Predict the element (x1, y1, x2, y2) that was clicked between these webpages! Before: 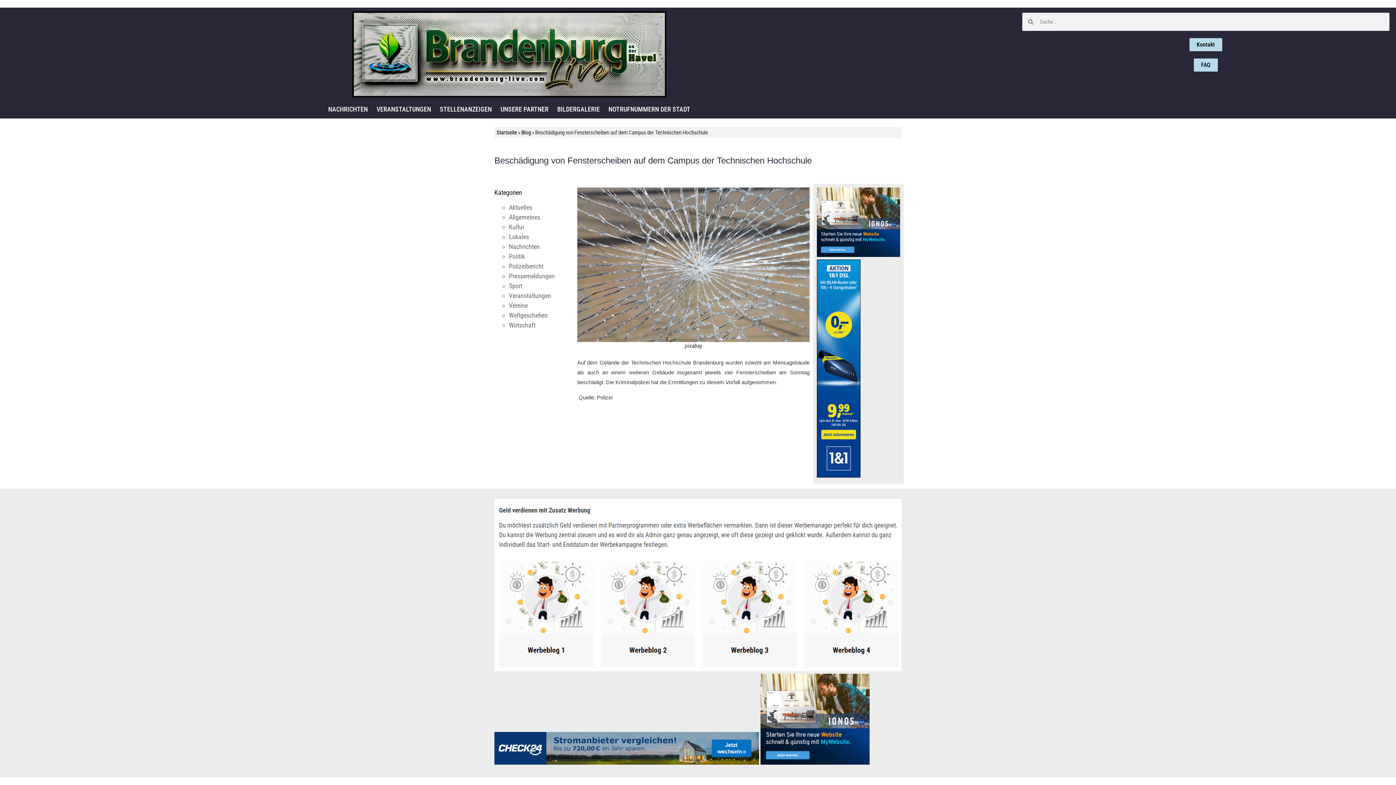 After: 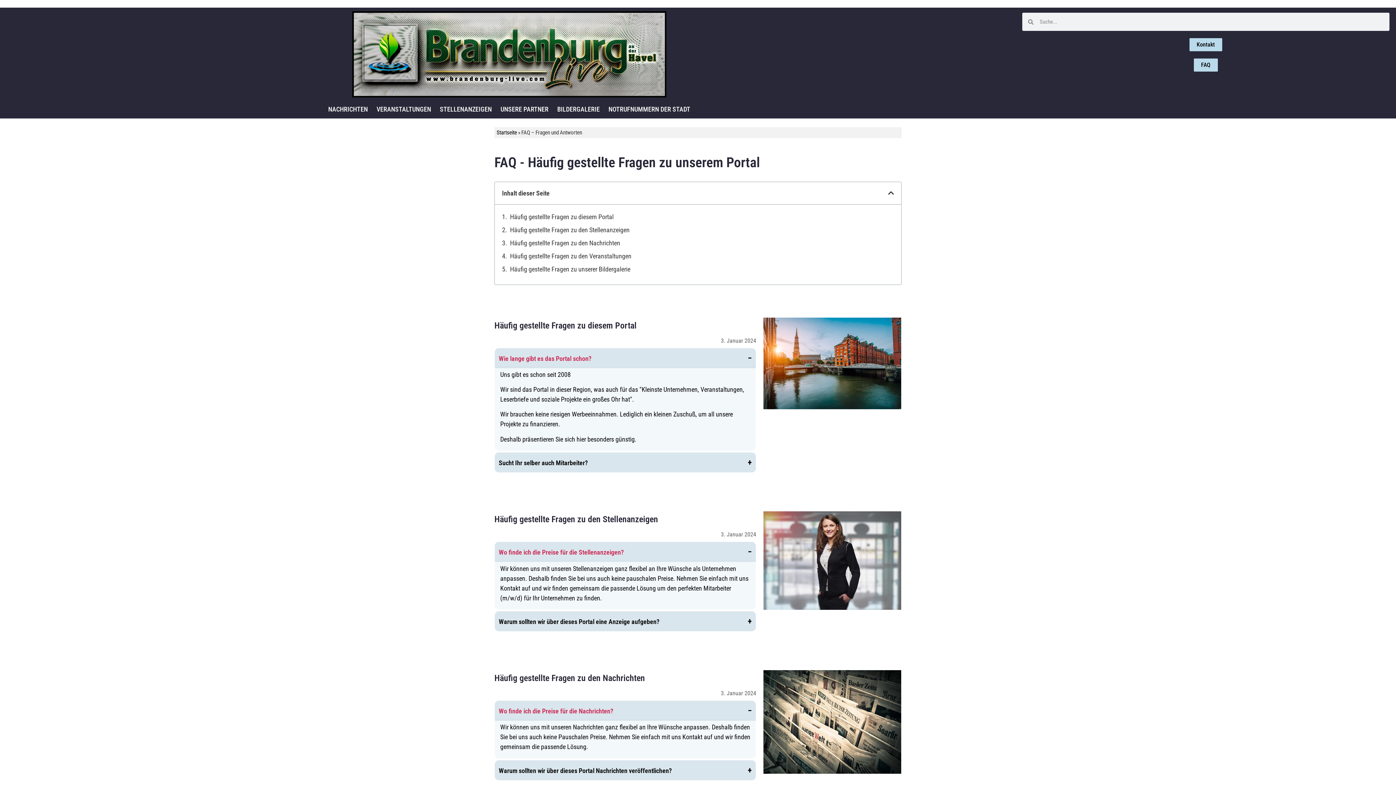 Action: bbox: (1194, 58, 1218, 71) label: FAQ